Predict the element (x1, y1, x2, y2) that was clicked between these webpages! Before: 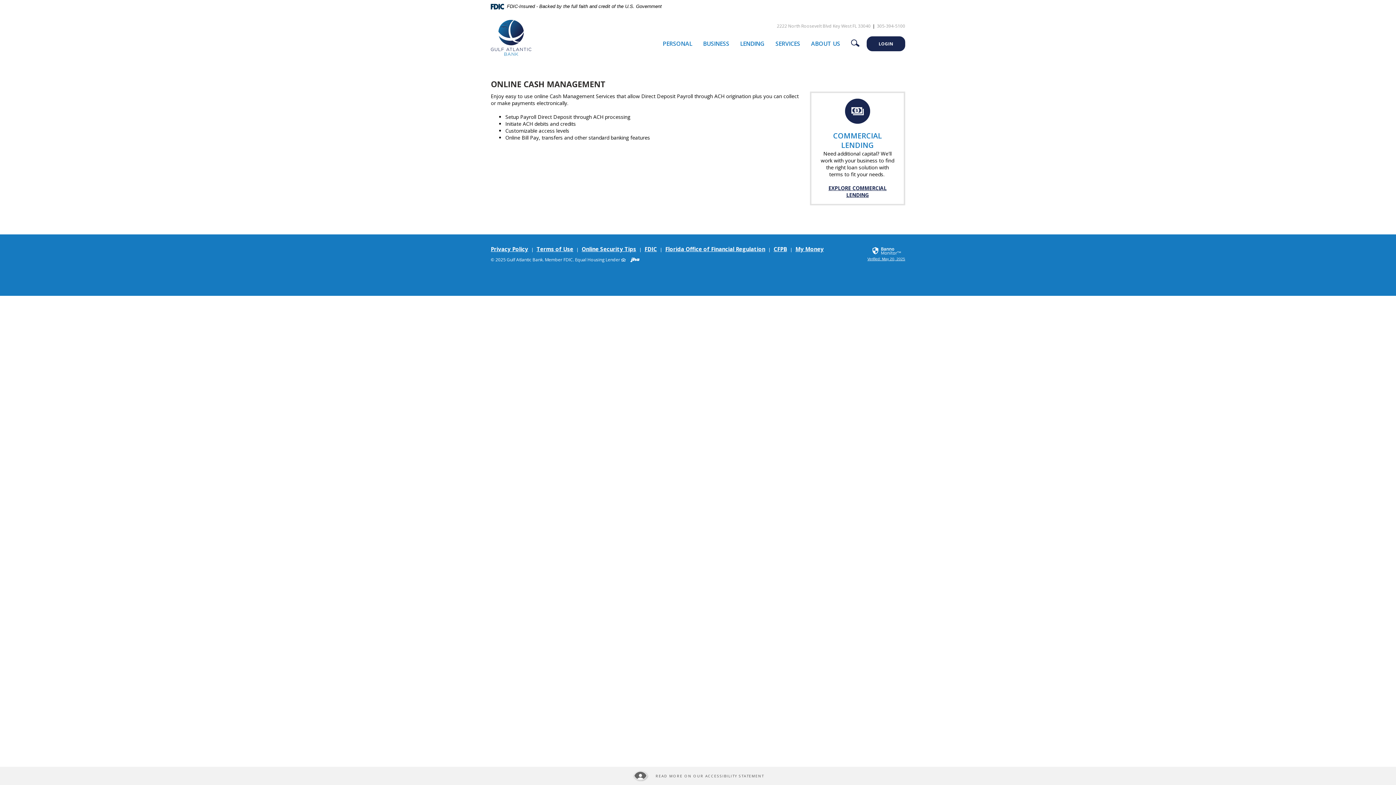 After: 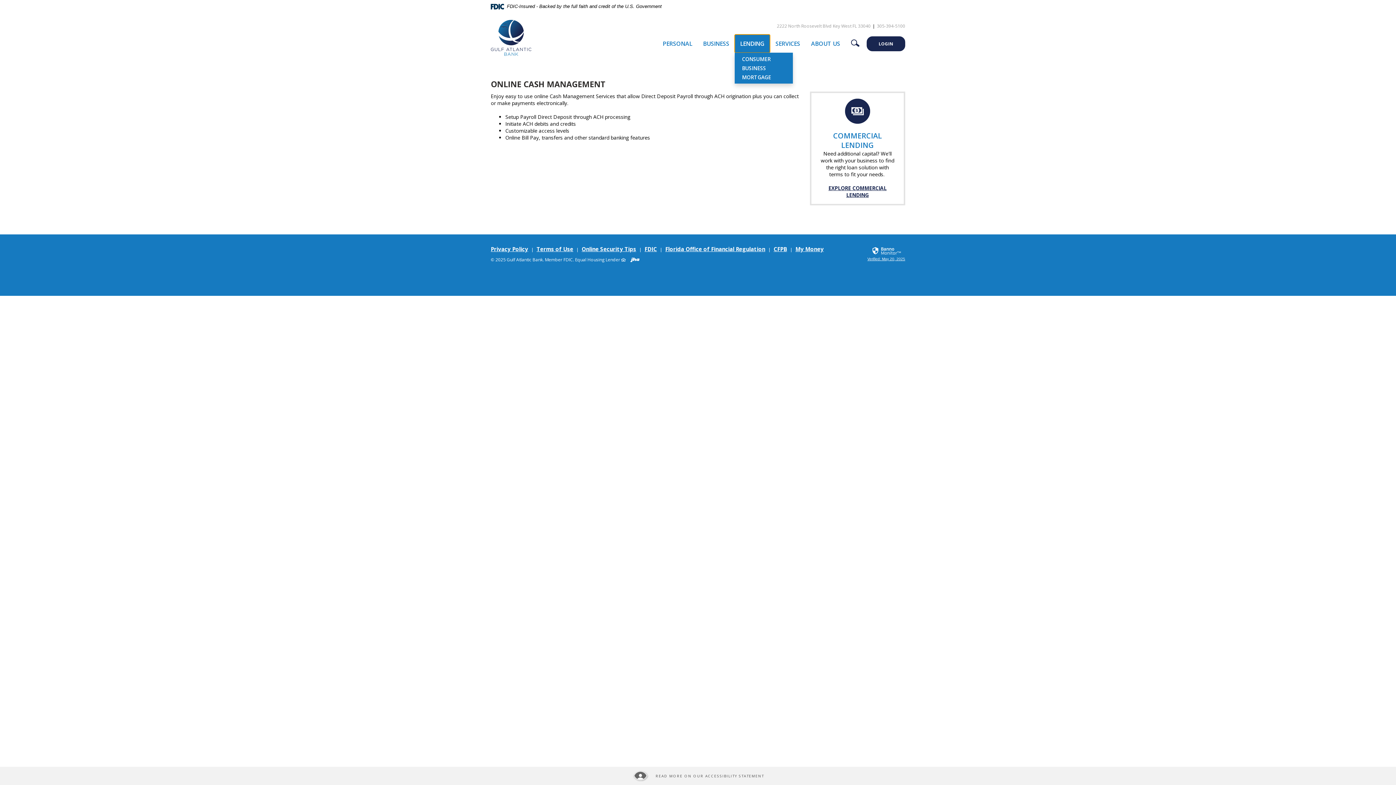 Action: bbox: (734, 34, 770, 52) label: LENDING